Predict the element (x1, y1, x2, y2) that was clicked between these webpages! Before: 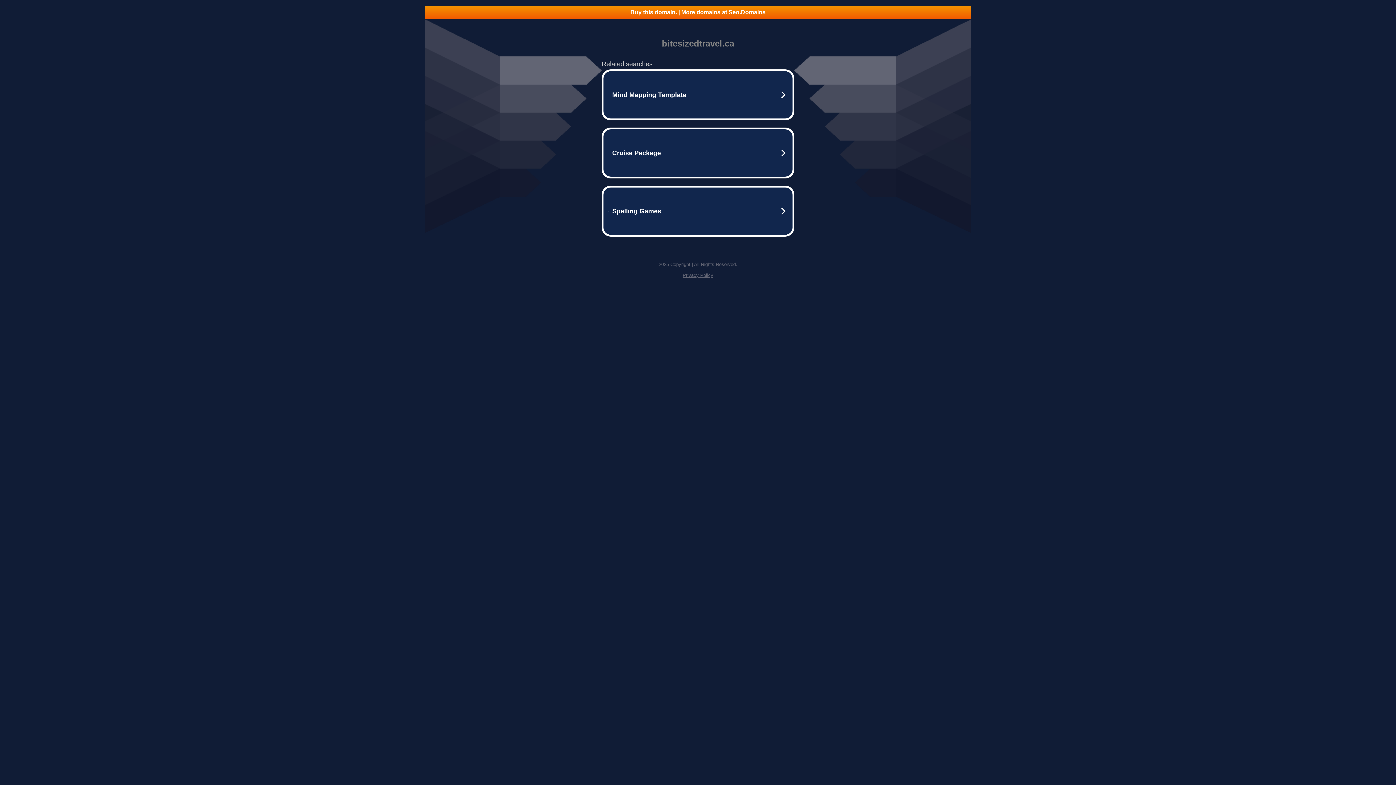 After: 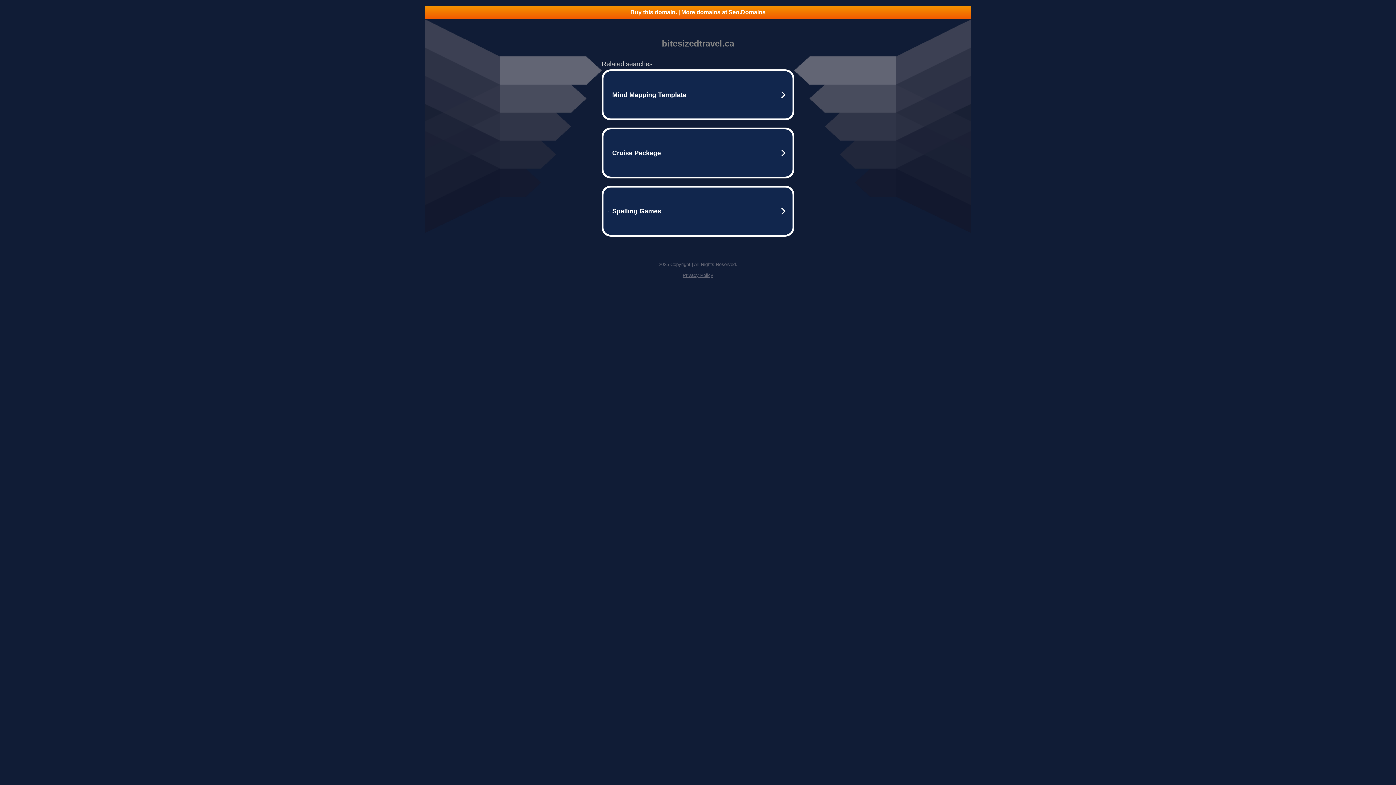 Action: bbox: (425, 5, 970, 18) label: Buy this domain. | More domains at Seo.Domains